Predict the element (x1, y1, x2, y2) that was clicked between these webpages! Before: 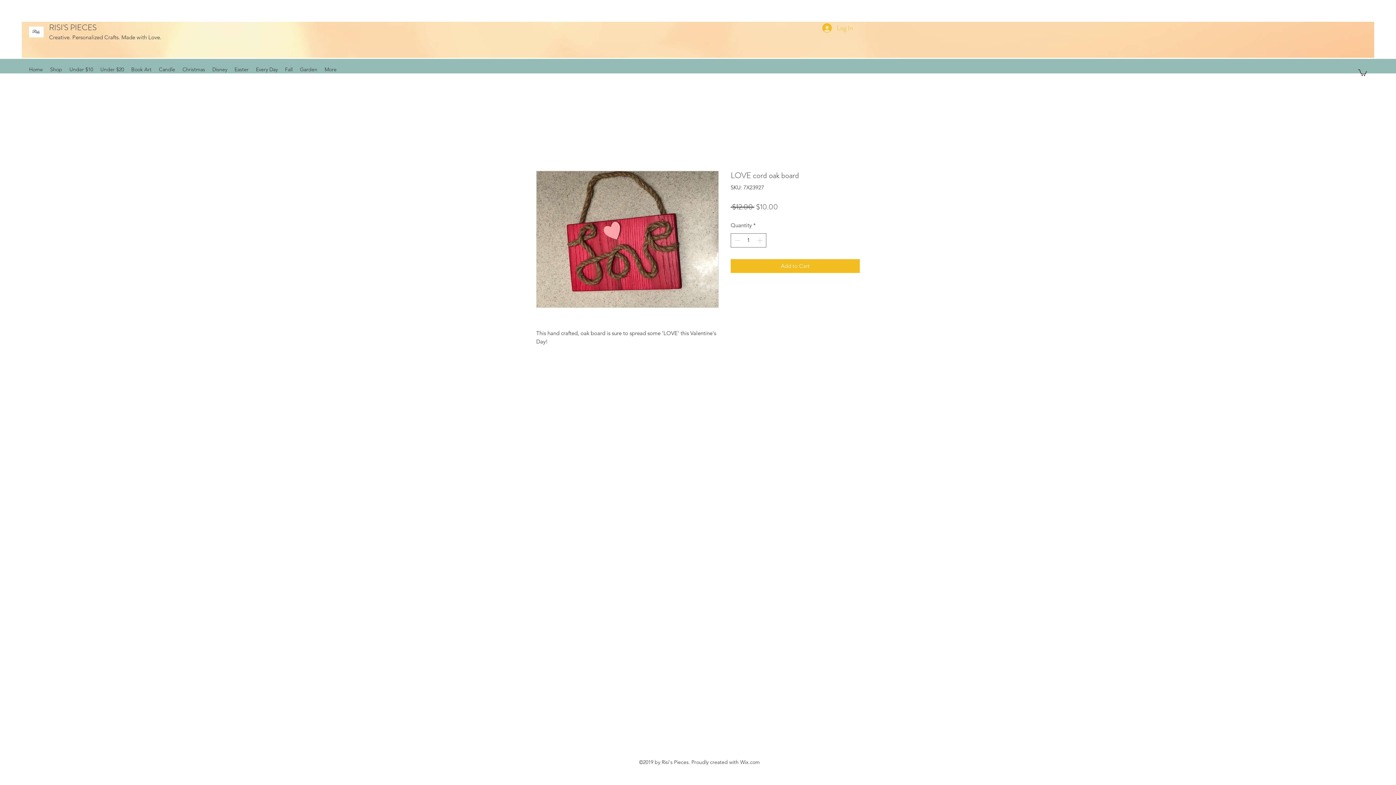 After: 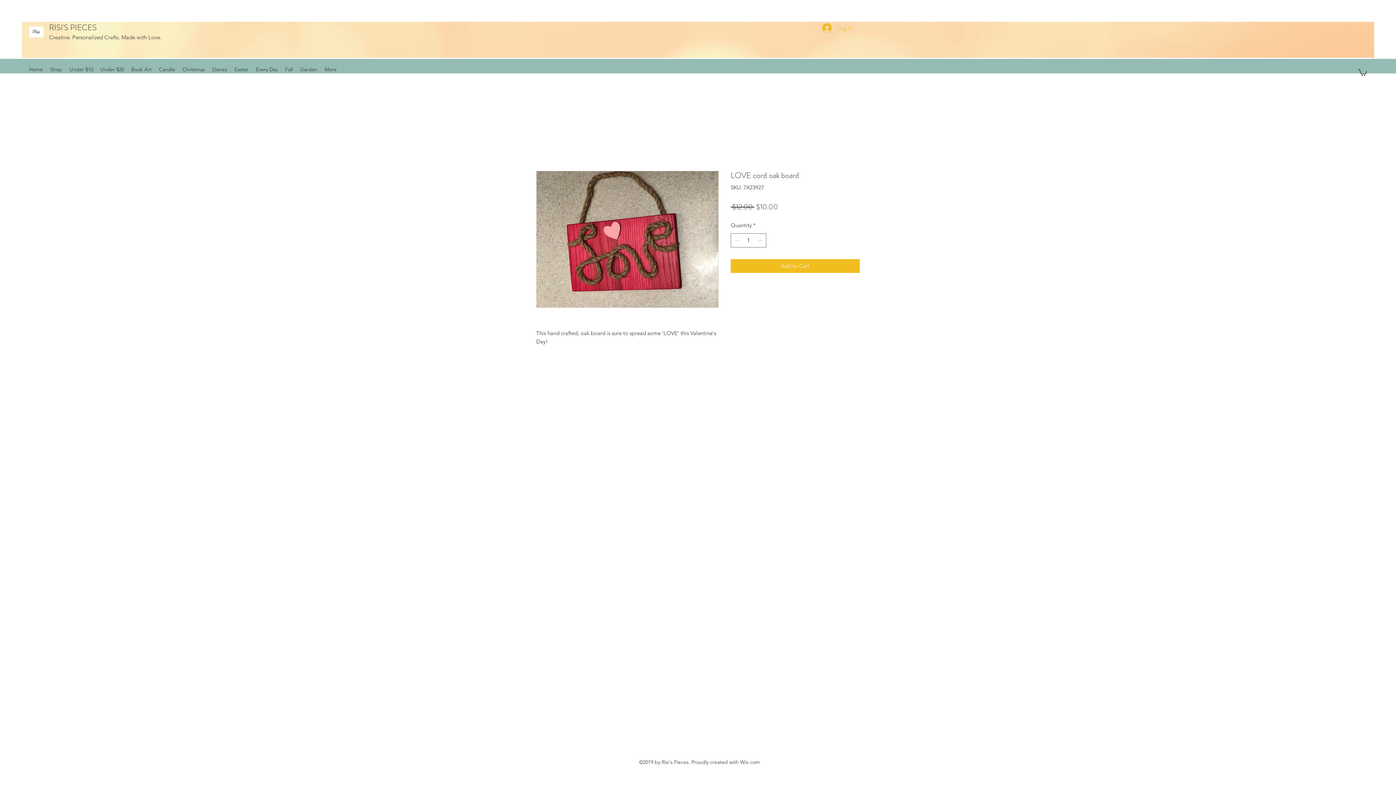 Action: bbox: (1358, 68, 1367, 76)